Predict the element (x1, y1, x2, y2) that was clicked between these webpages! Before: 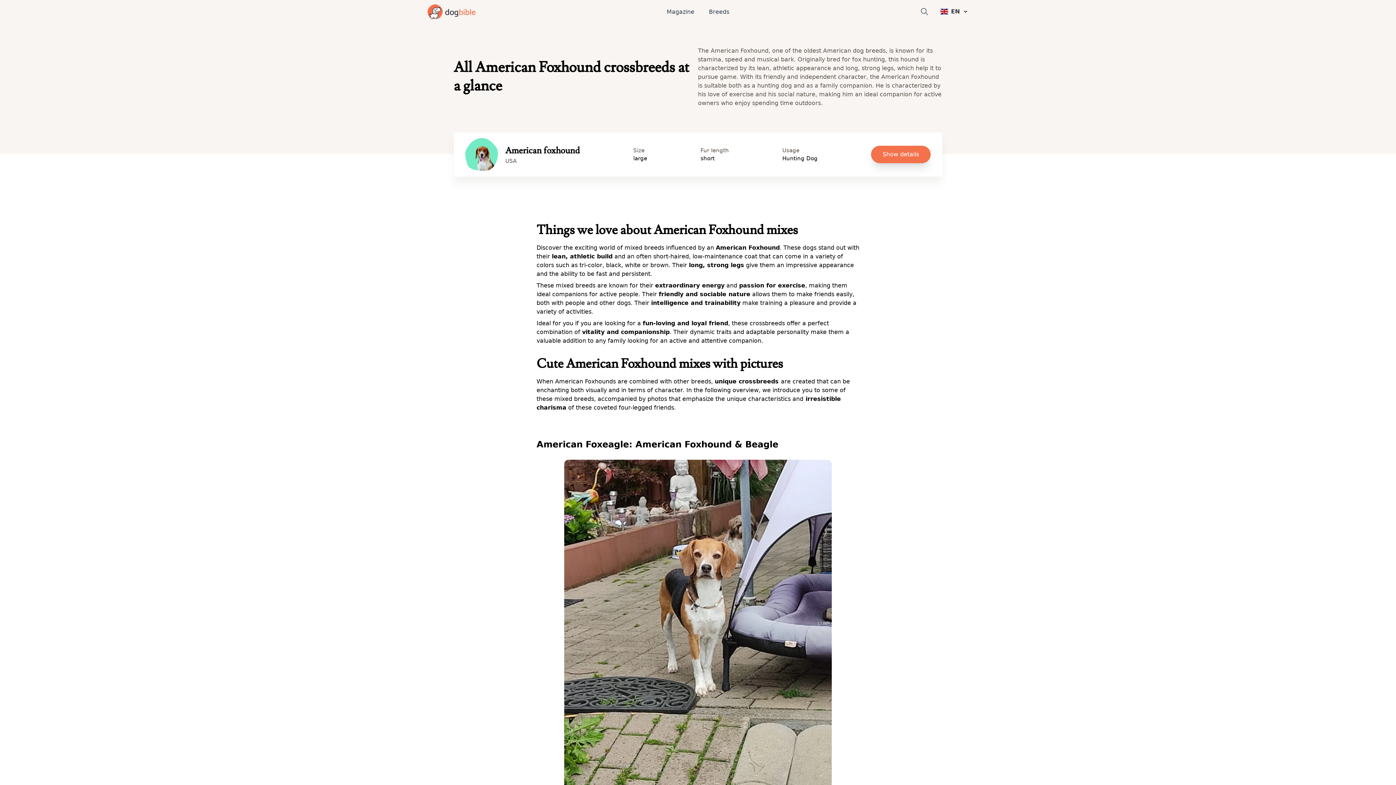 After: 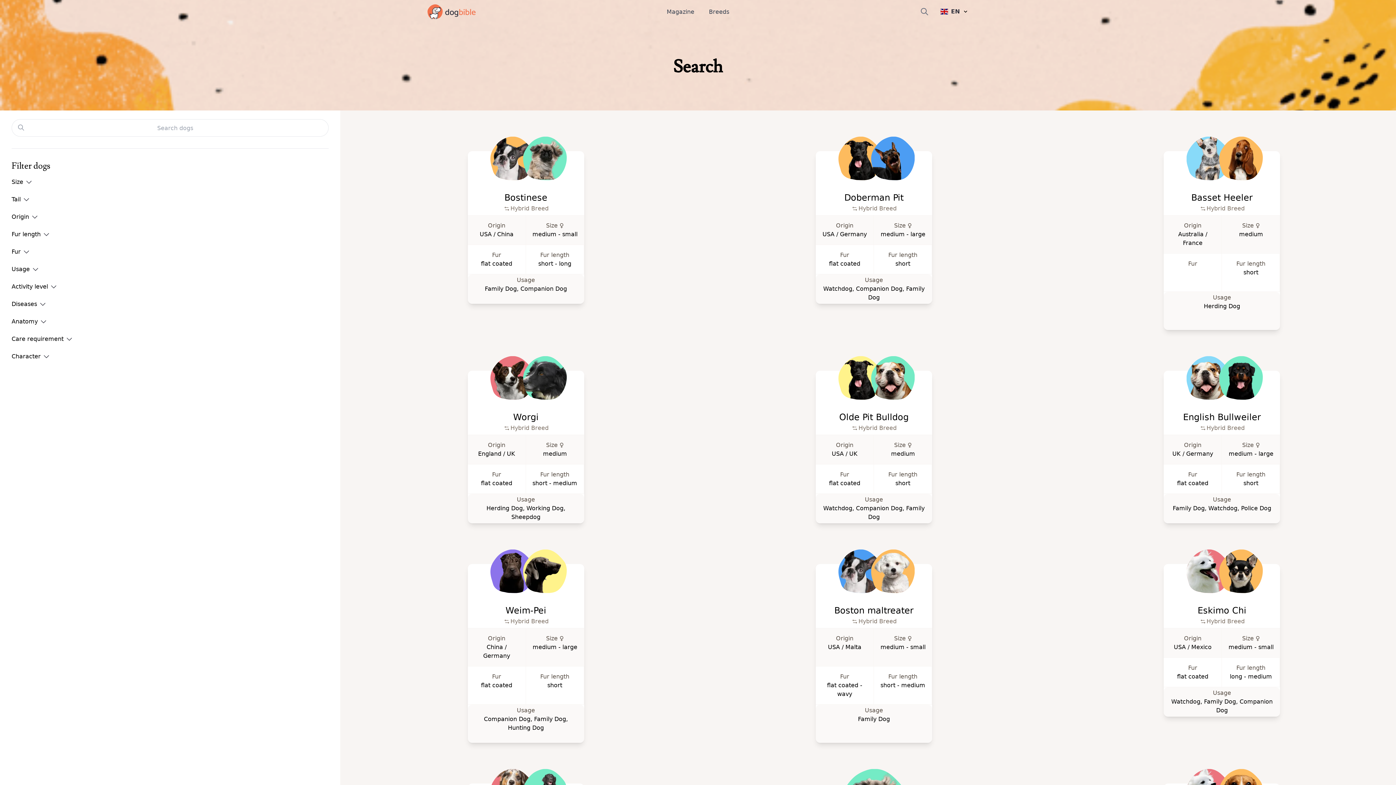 Action: bbox: (920, 7, 940, 16)